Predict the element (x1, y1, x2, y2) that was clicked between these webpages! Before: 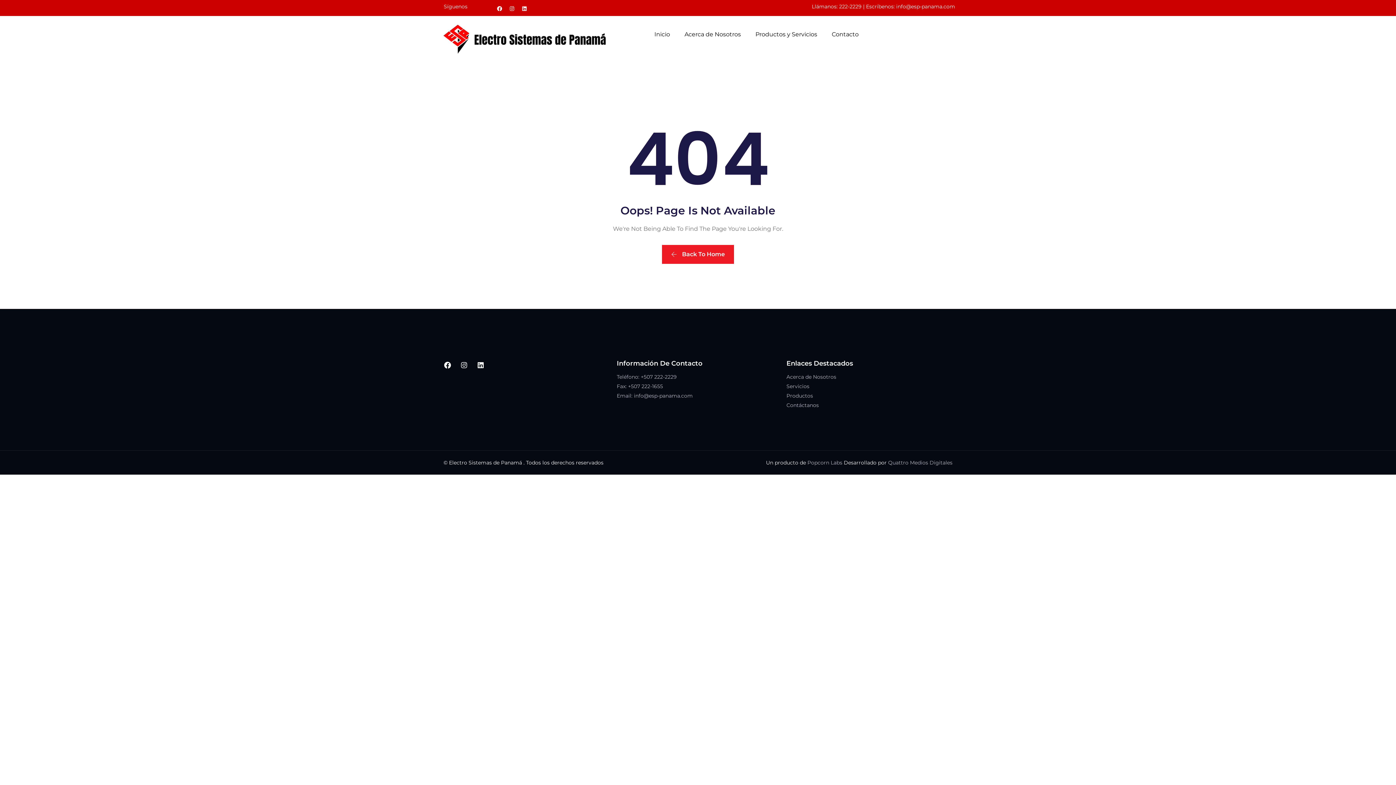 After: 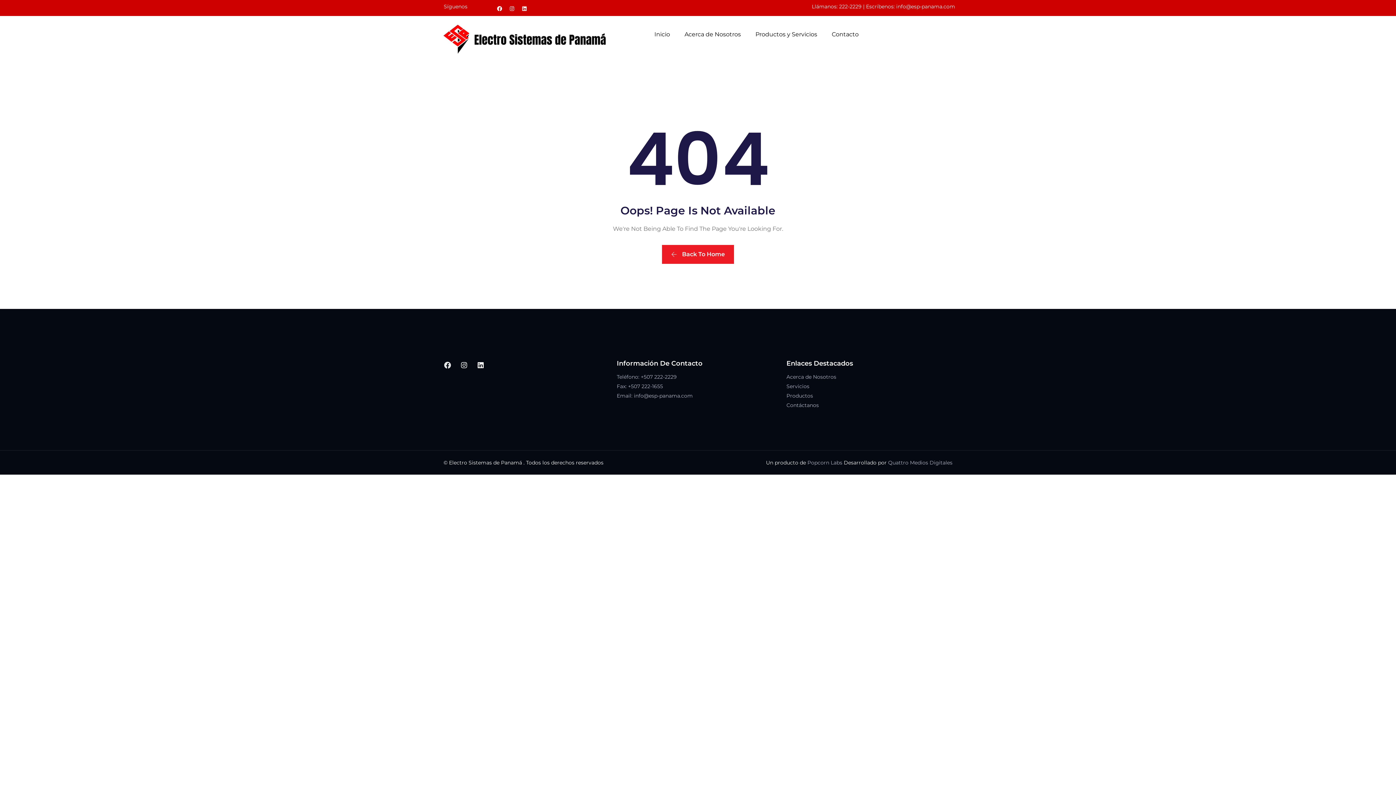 Action: label: Facebook bbox: (440, 357, 455, 372)